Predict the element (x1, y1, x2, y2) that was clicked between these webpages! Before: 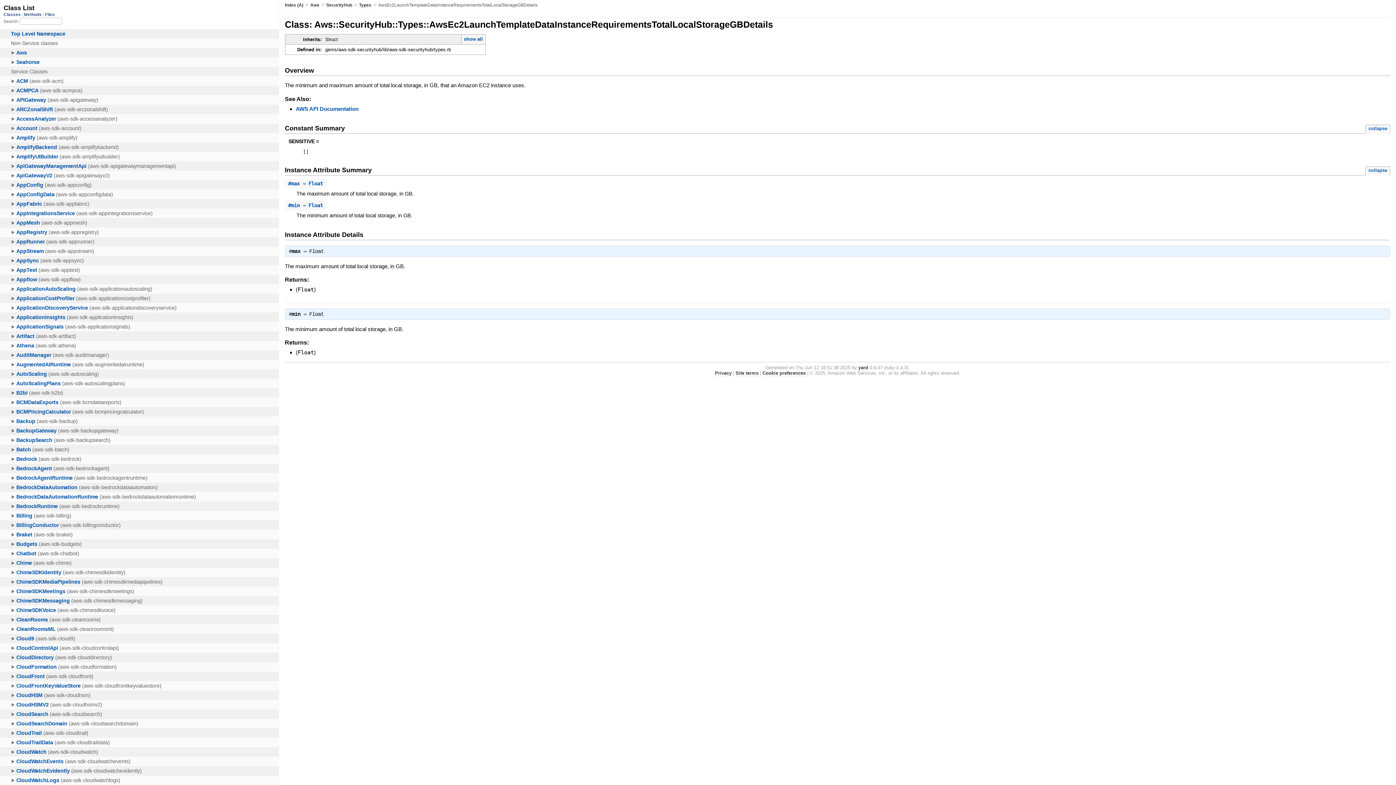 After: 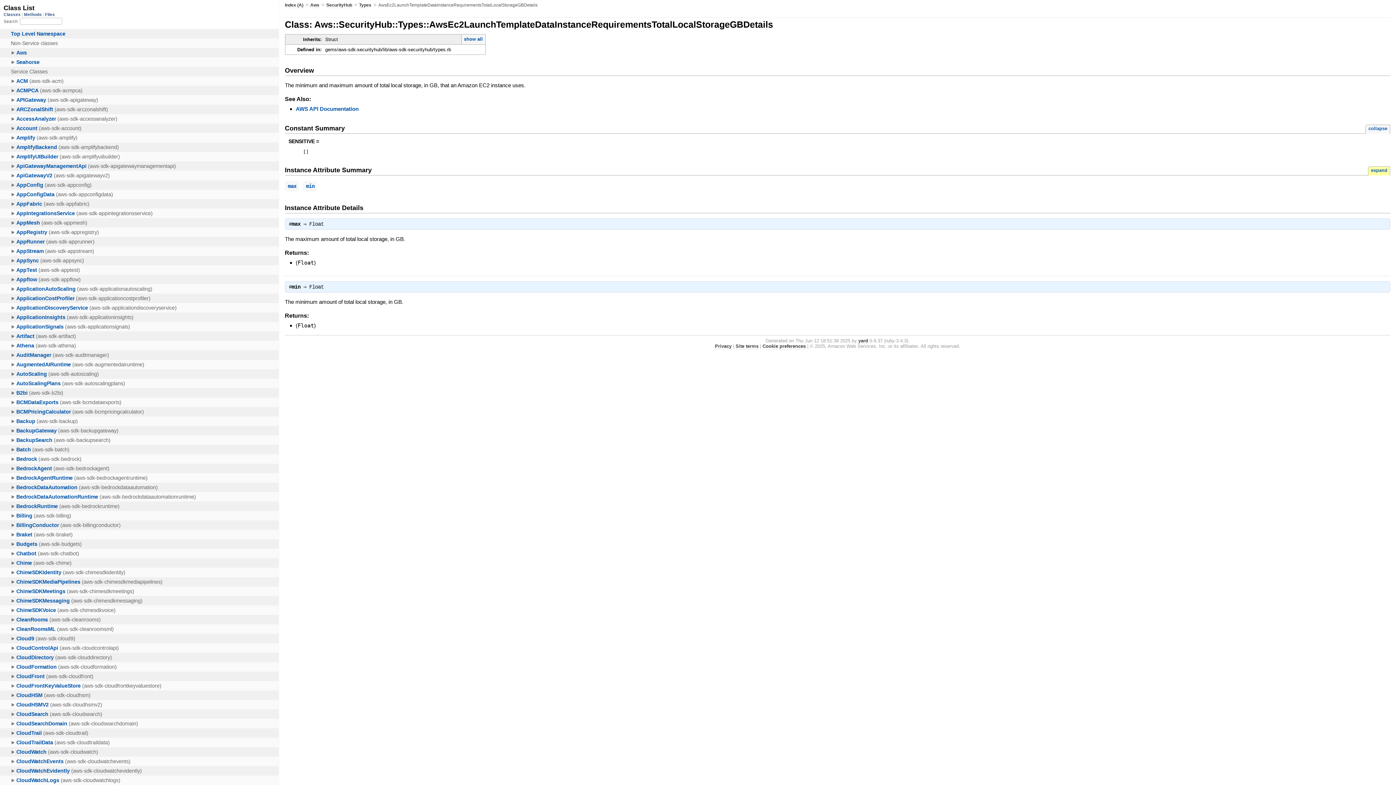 Action: label: collapse bbox: (1365, 166, 1390, 175)